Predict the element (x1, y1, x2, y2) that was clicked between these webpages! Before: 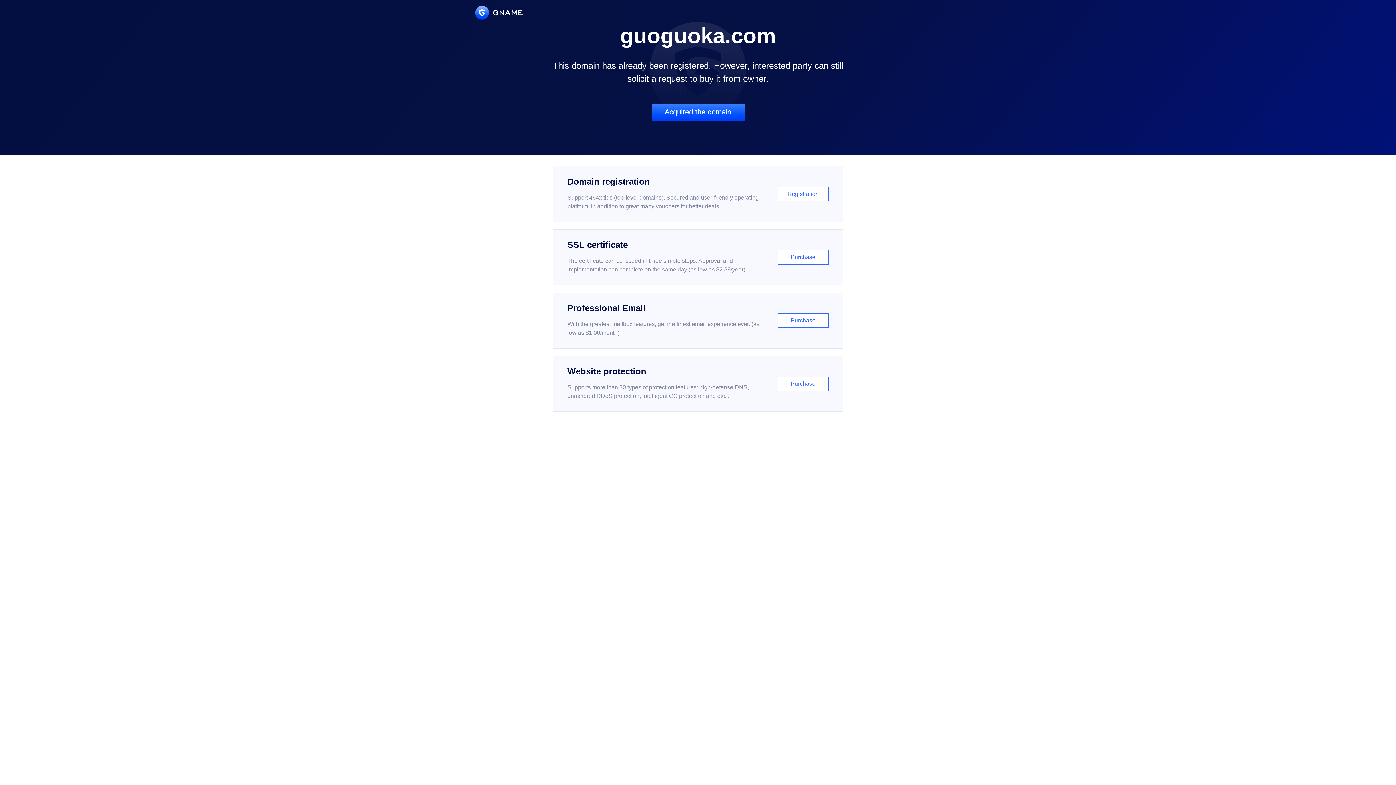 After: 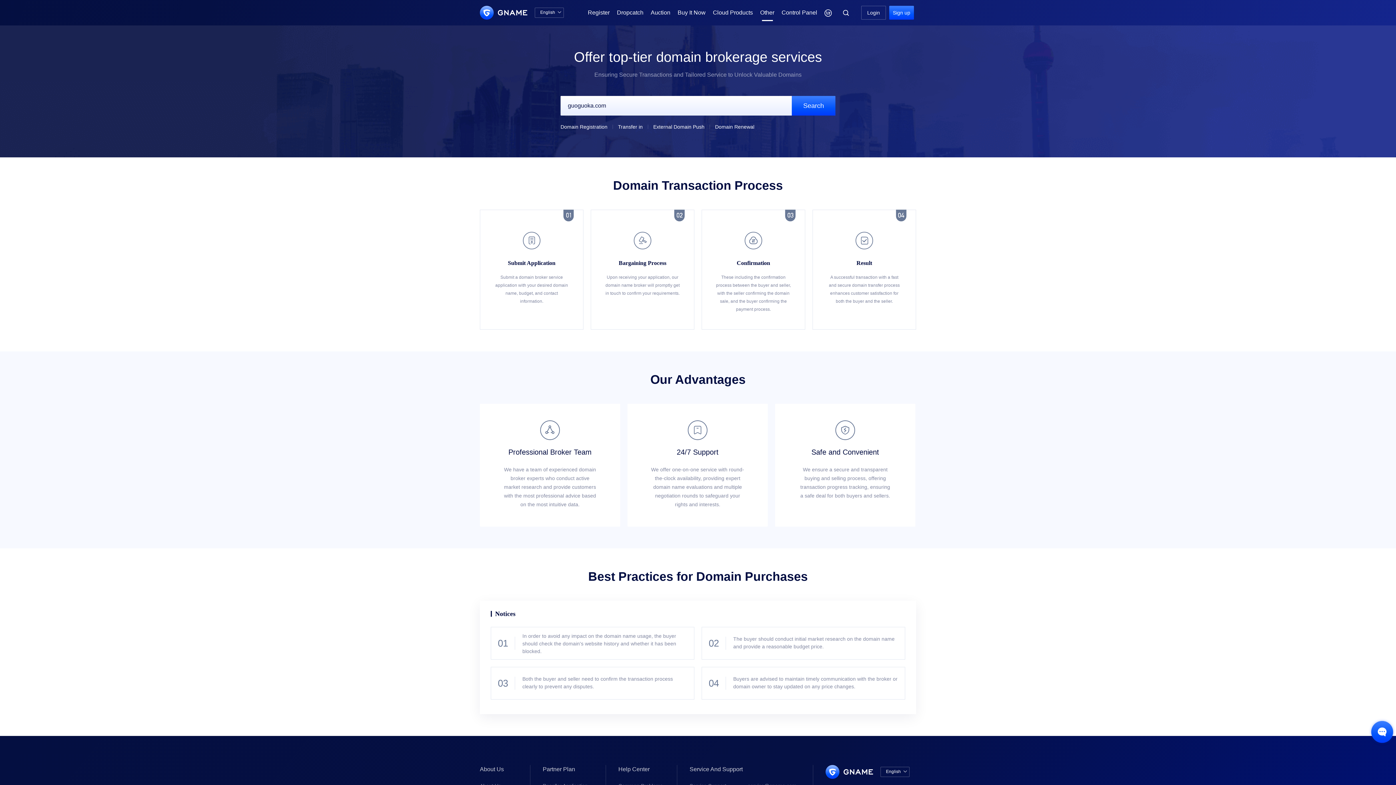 Action: bbox: (651, 103, 744, 121) label: Acquired the domain